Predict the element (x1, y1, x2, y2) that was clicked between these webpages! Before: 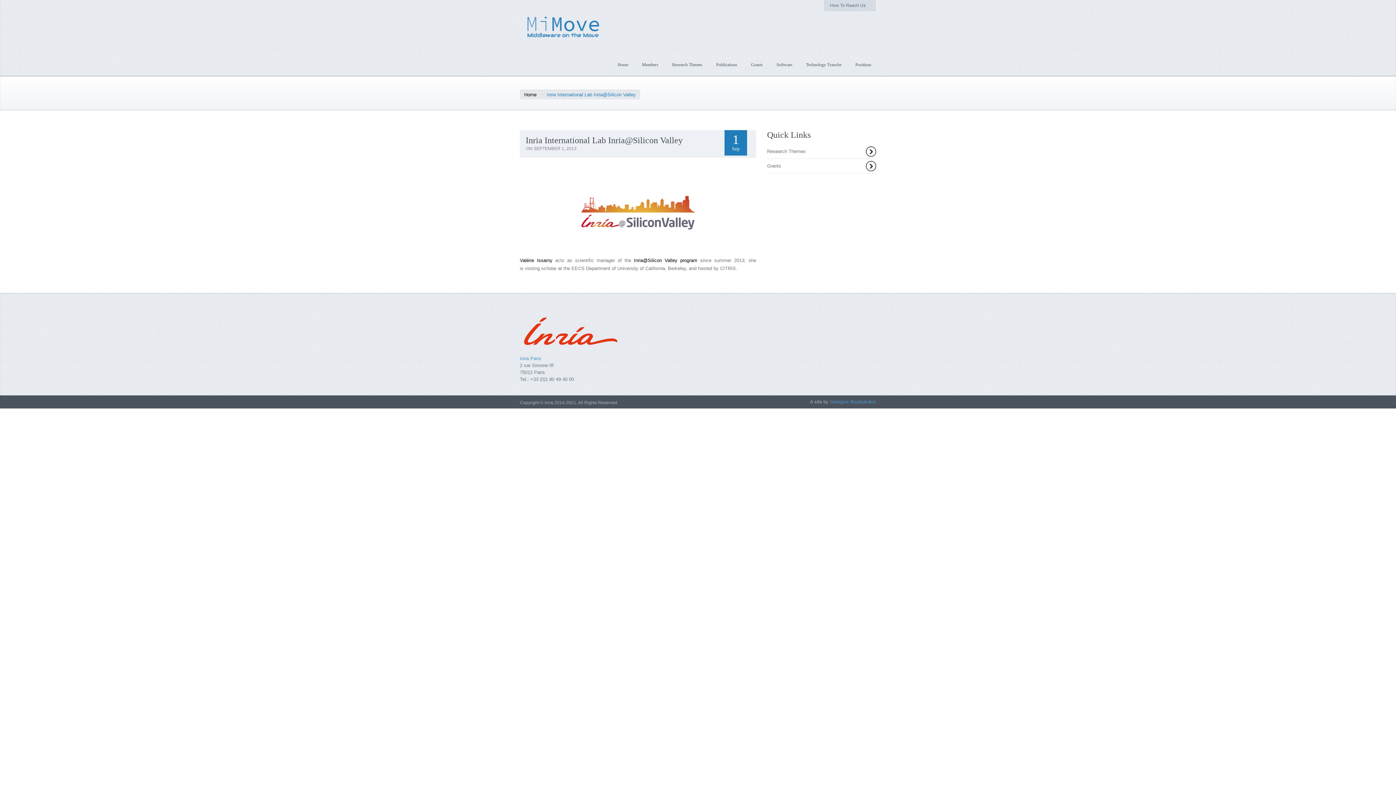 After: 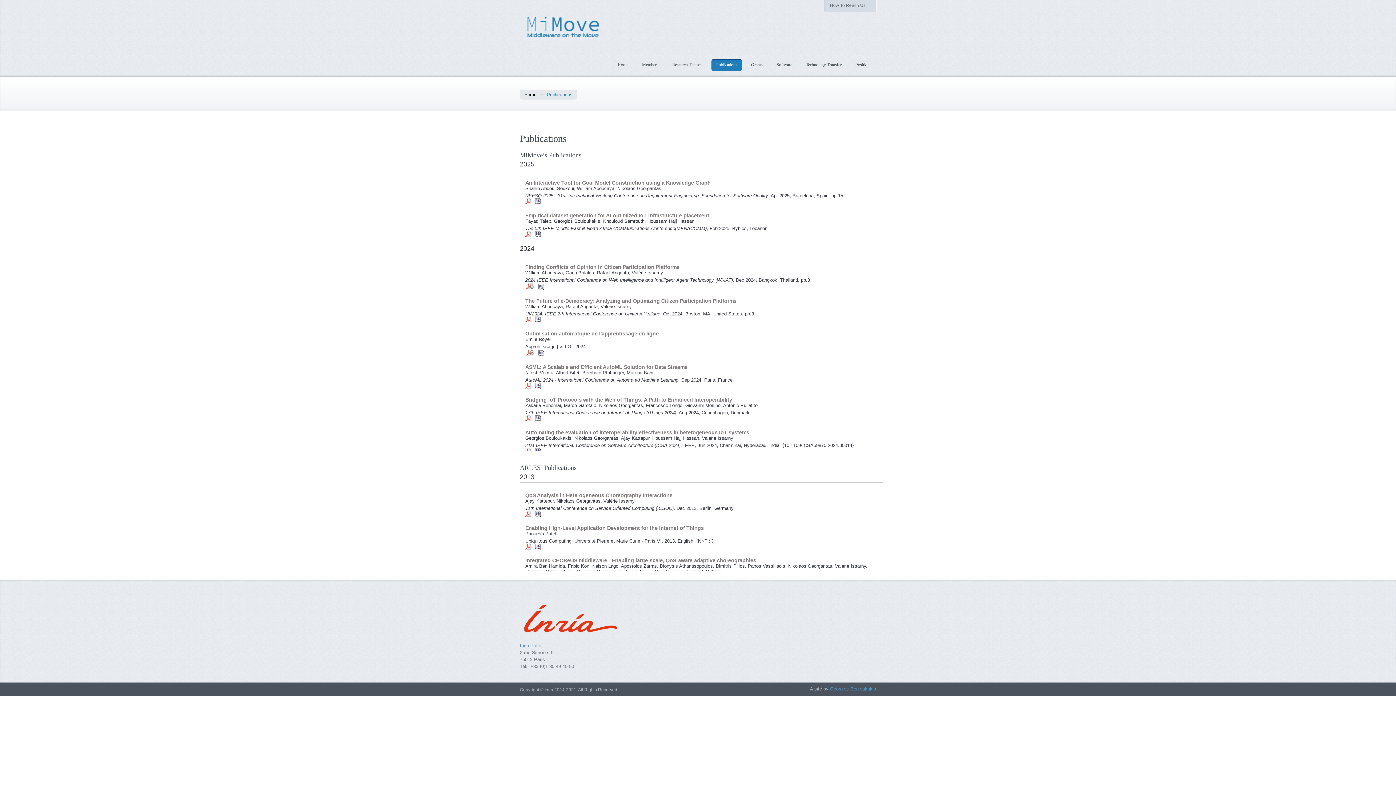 Action: label: Publications bbox: (711, 59, 742, 70)